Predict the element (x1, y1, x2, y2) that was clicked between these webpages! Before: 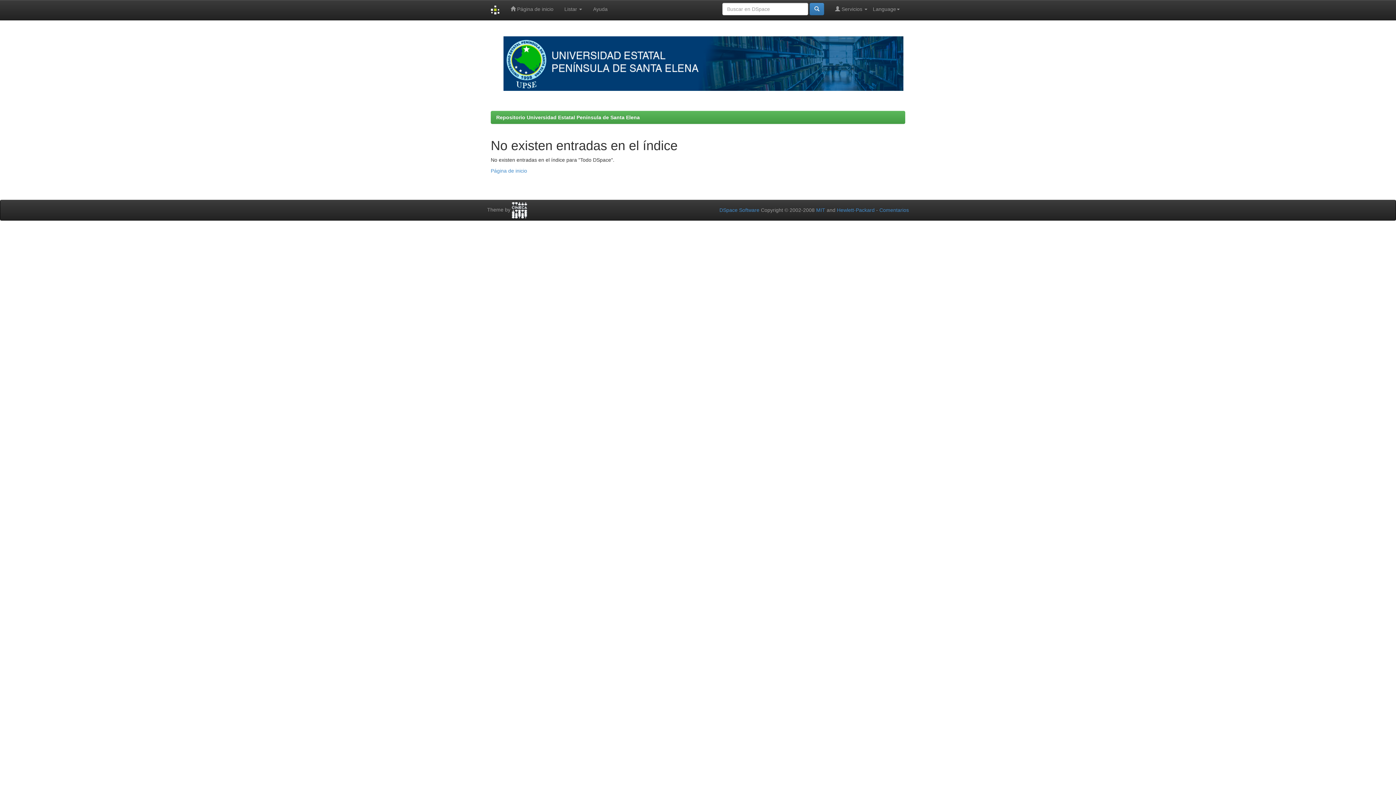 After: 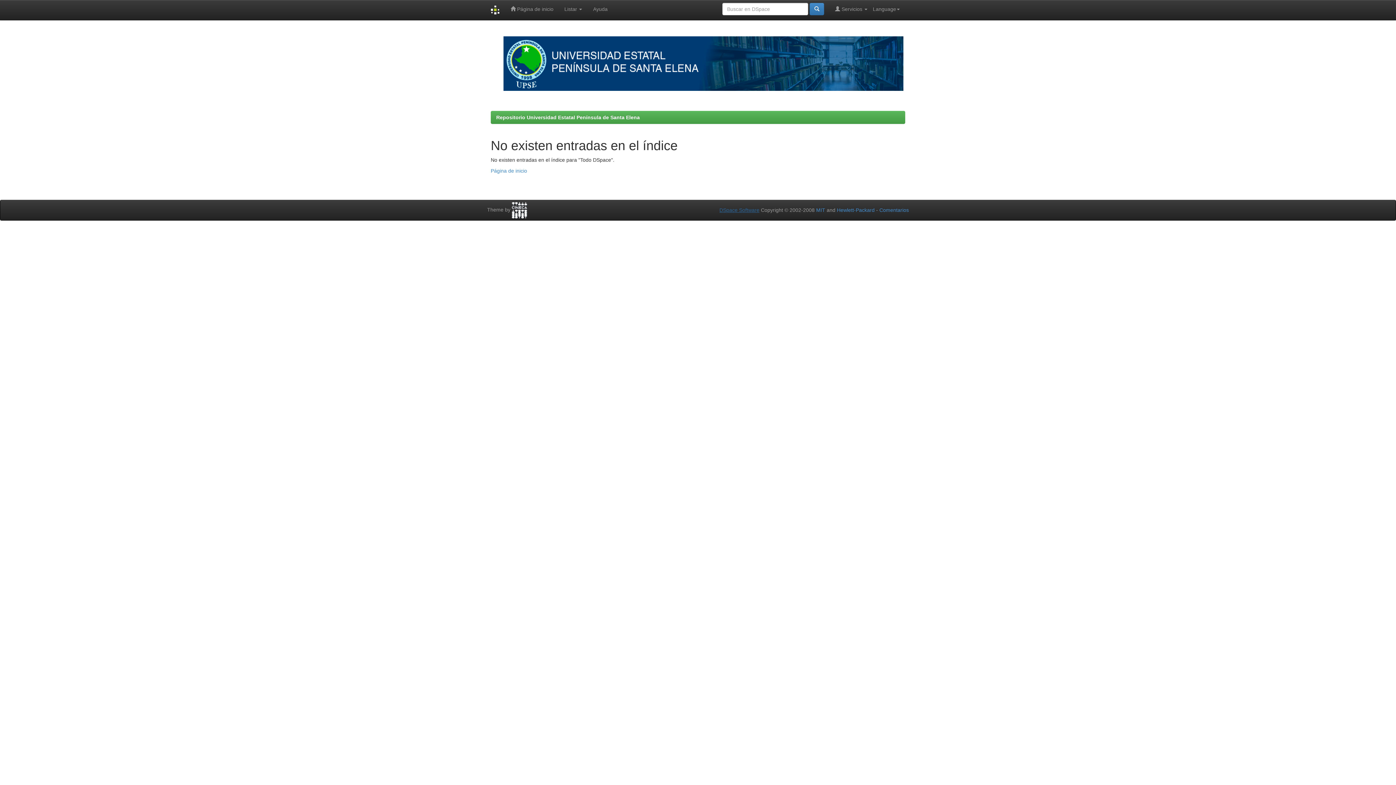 Action: bbox: (719, 207, 759, 213) label: DSpace Software